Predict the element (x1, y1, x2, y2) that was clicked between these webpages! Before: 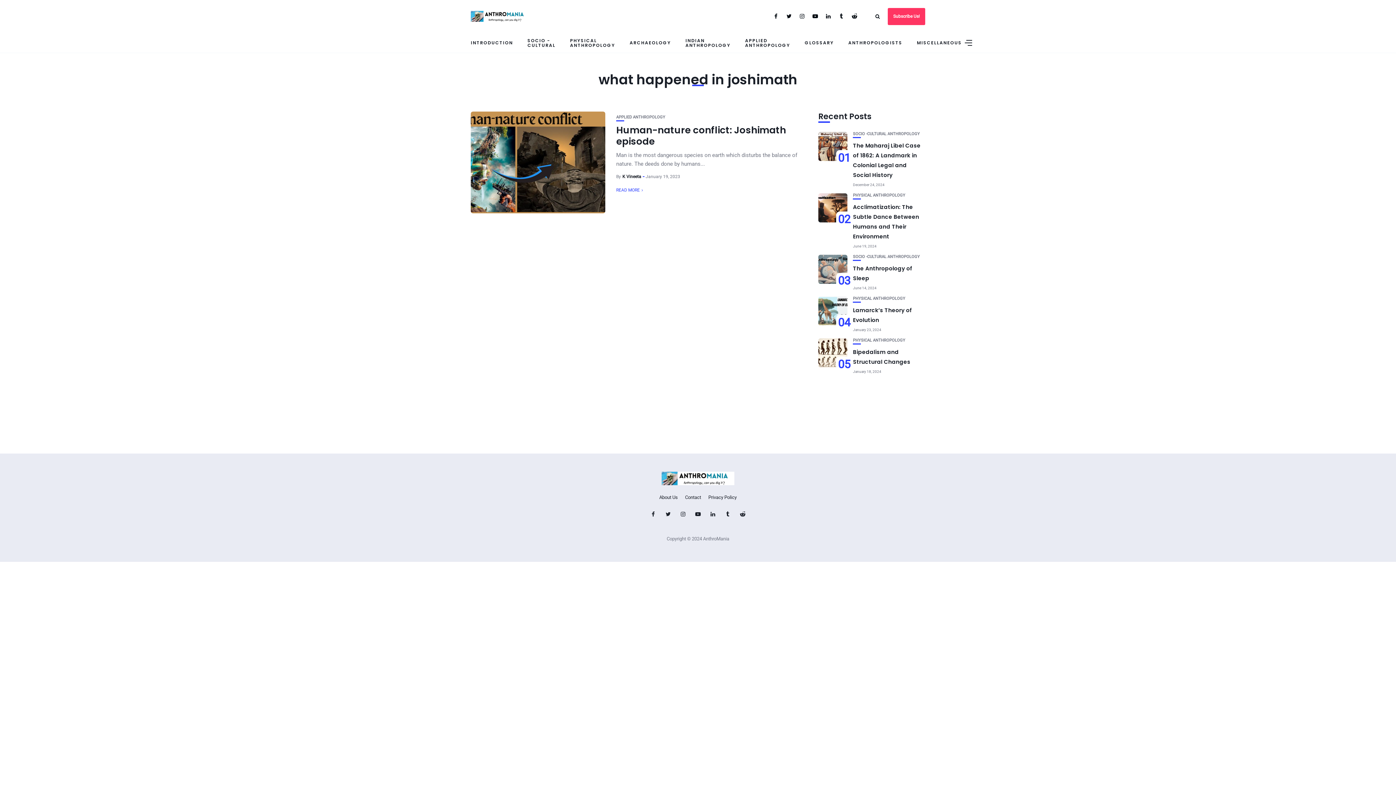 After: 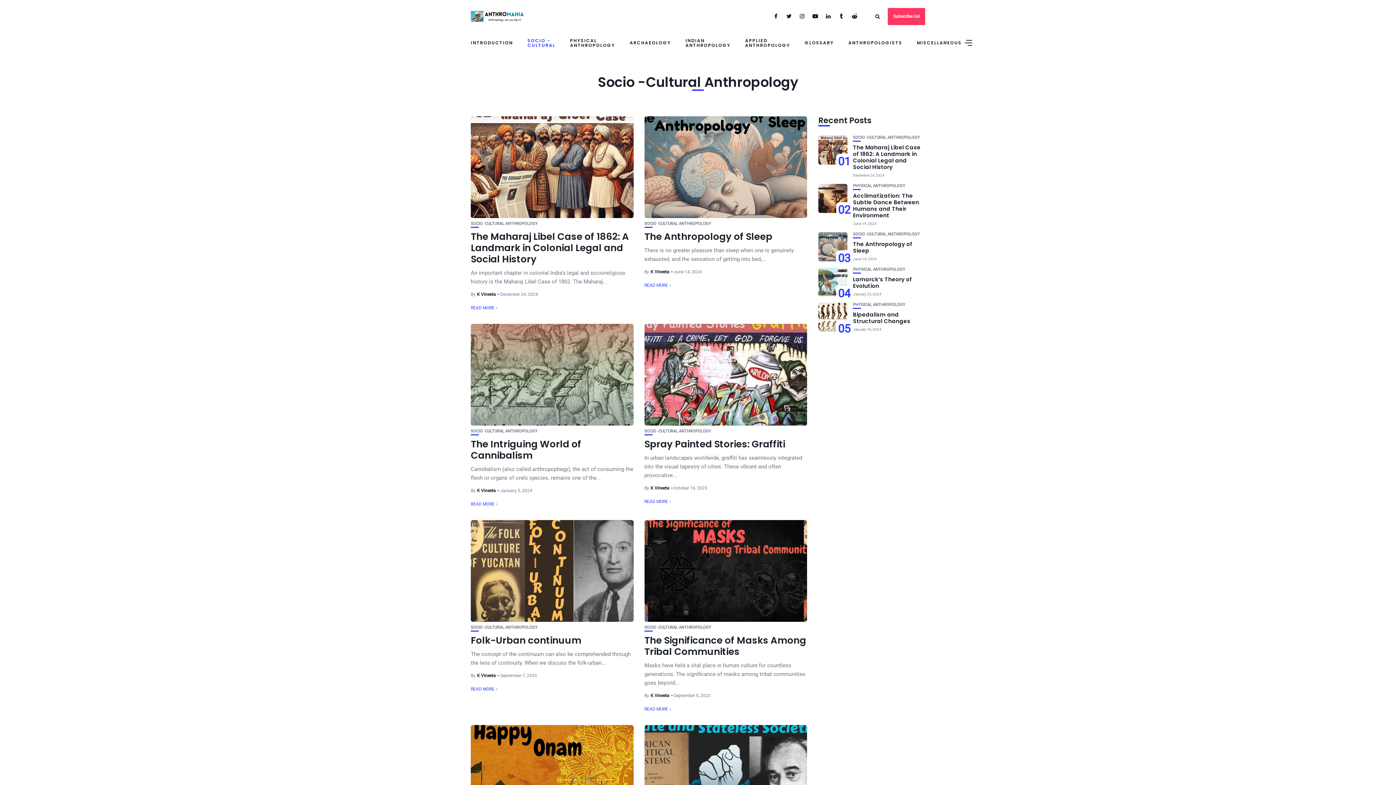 Action: bbox: (853, 132, 920, 136) label: SOCIO -CULTURAL ANTHROPOLOGY